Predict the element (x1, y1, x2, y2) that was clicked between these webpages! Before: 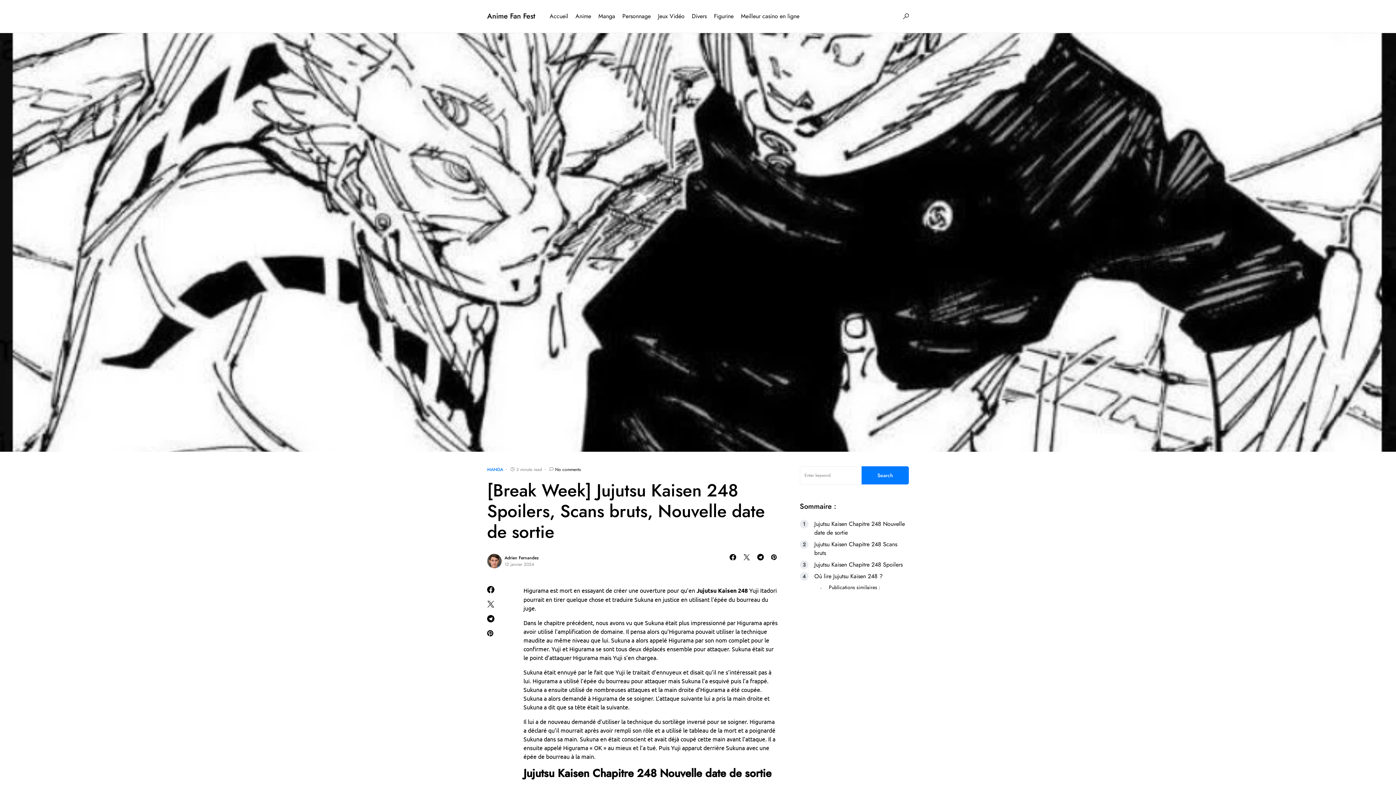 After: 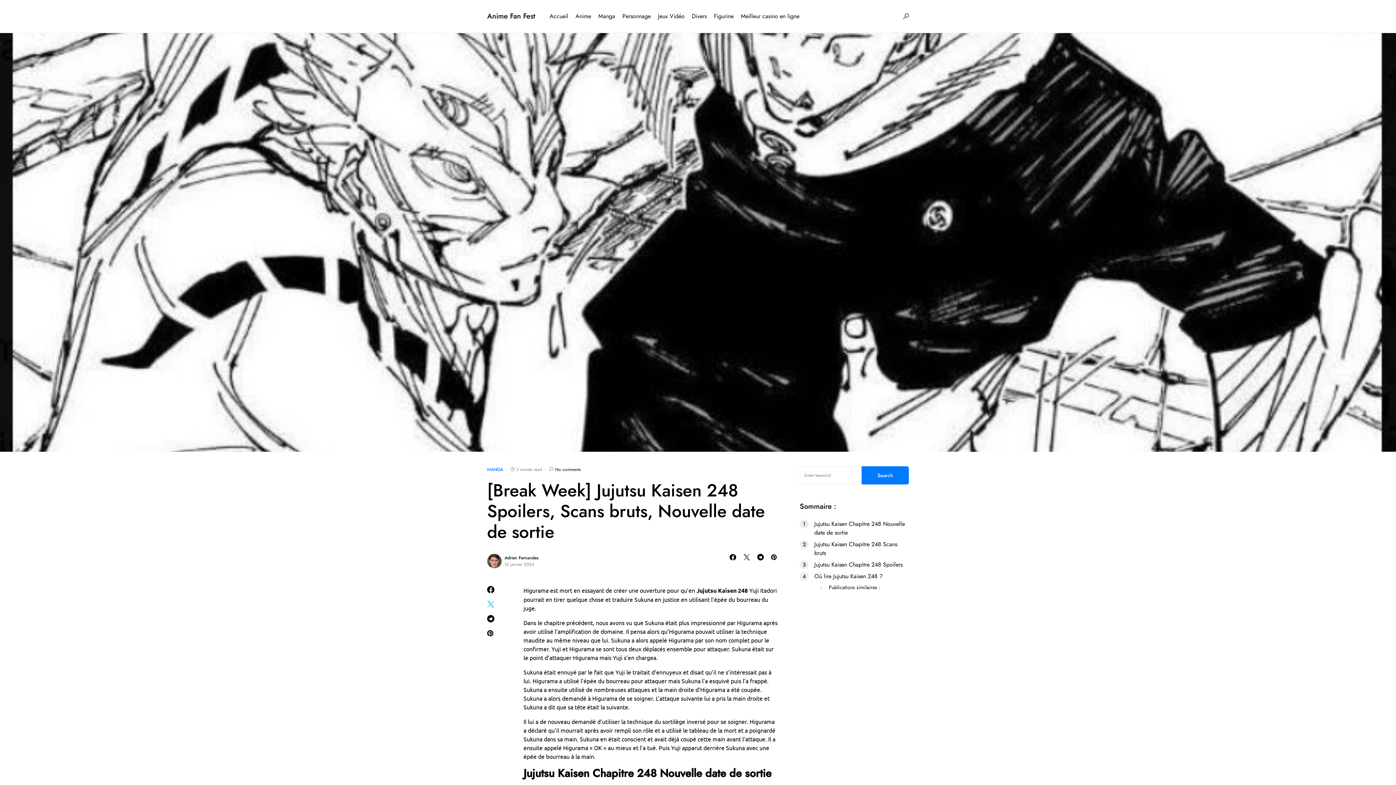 Action: bbox: (487, 600, 509, 608)